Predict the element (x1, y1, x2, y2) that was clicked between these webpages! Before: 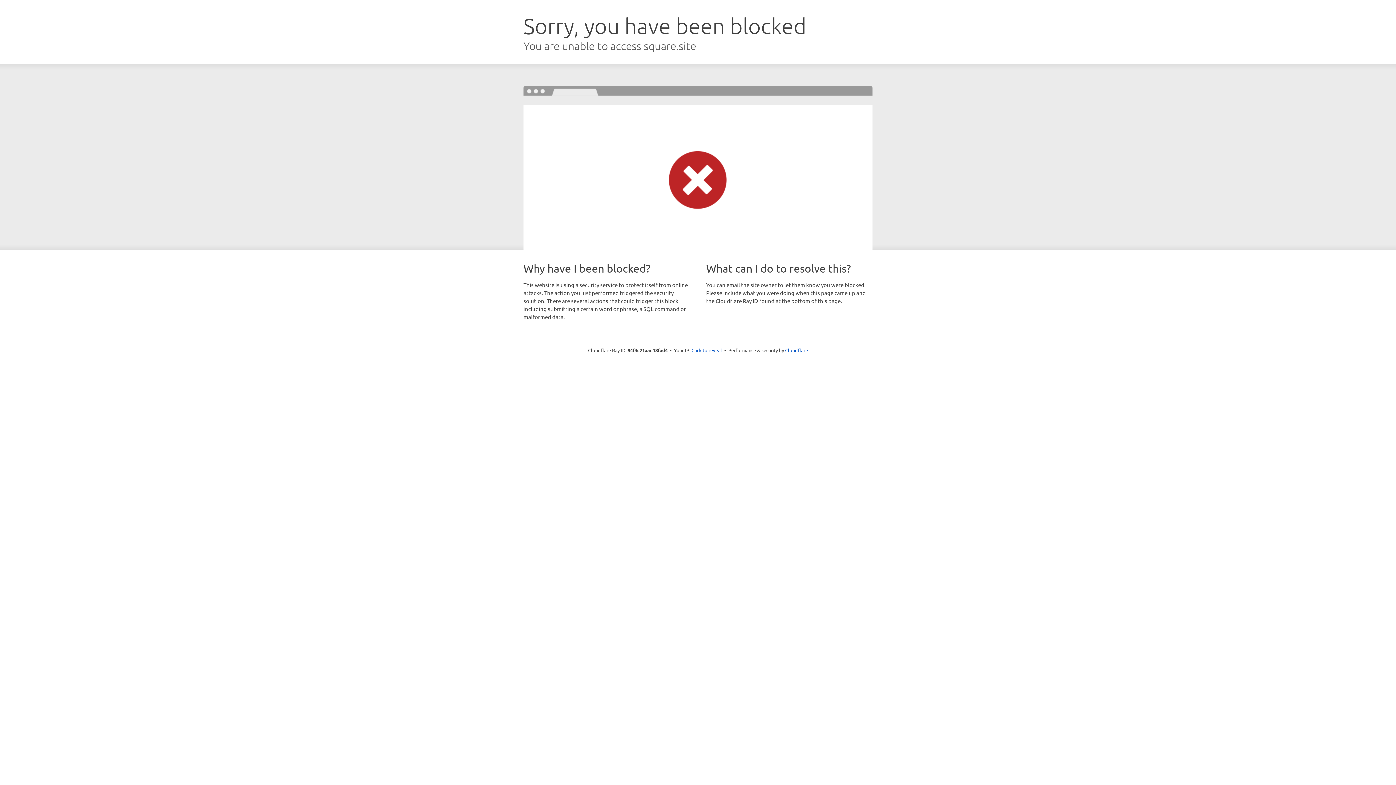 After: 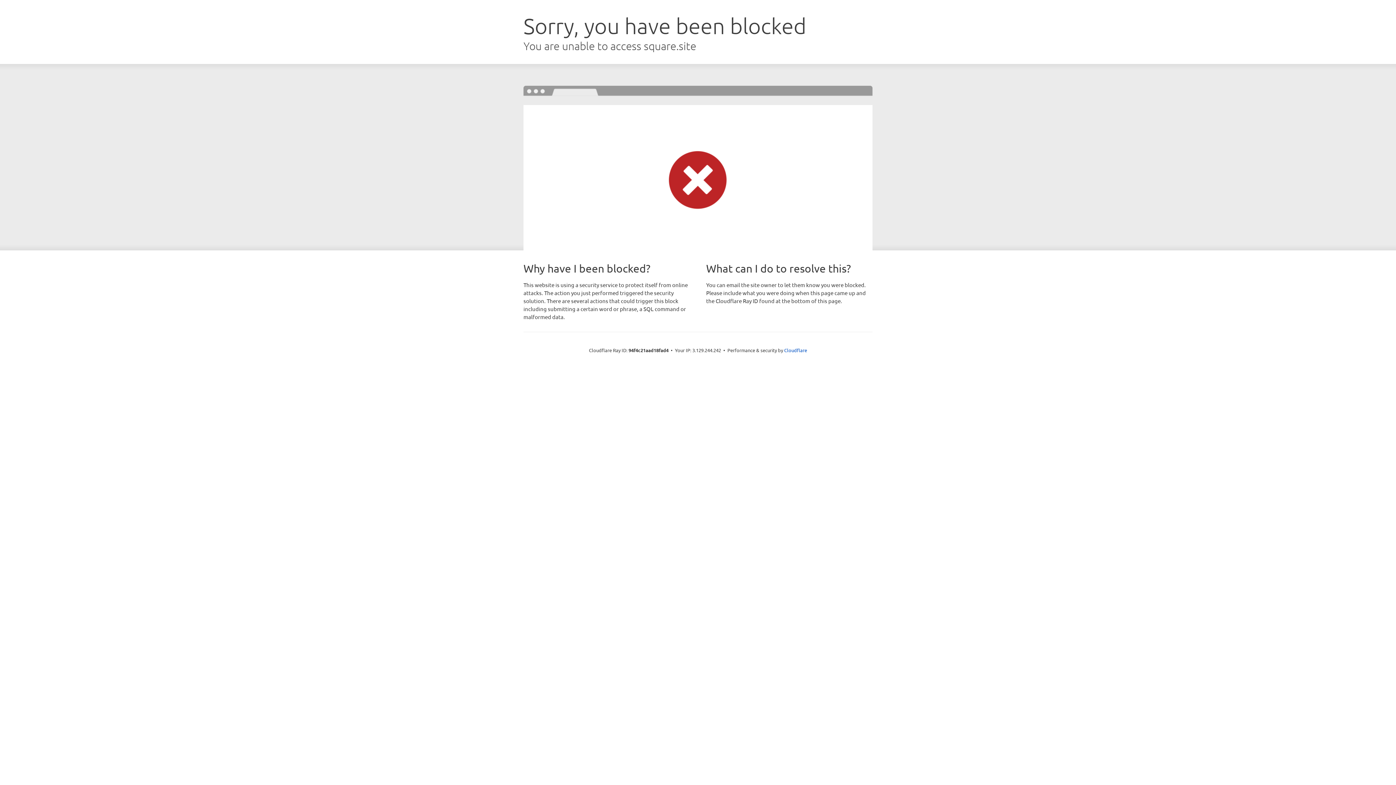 Action: label: Click to reveal bbox: (691, 346, 722, 353)